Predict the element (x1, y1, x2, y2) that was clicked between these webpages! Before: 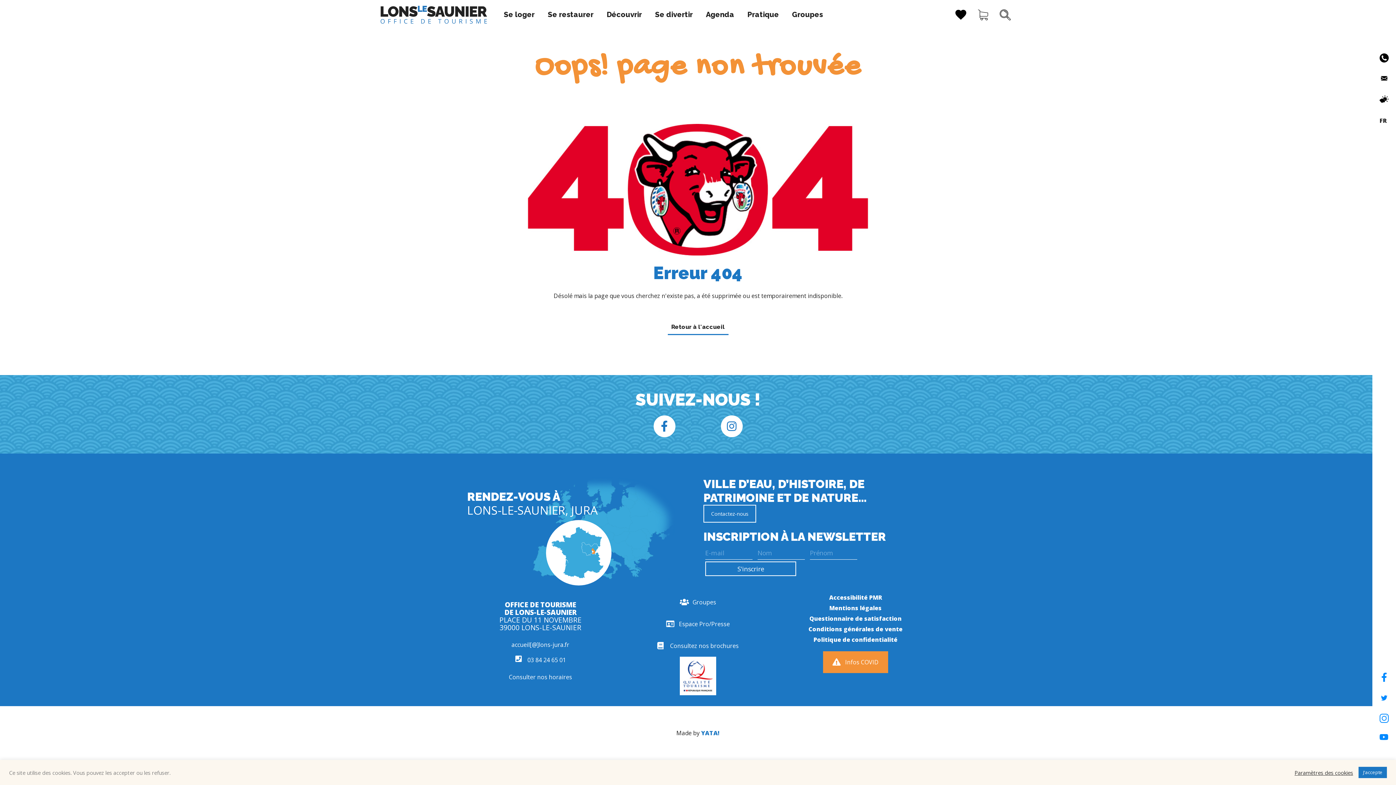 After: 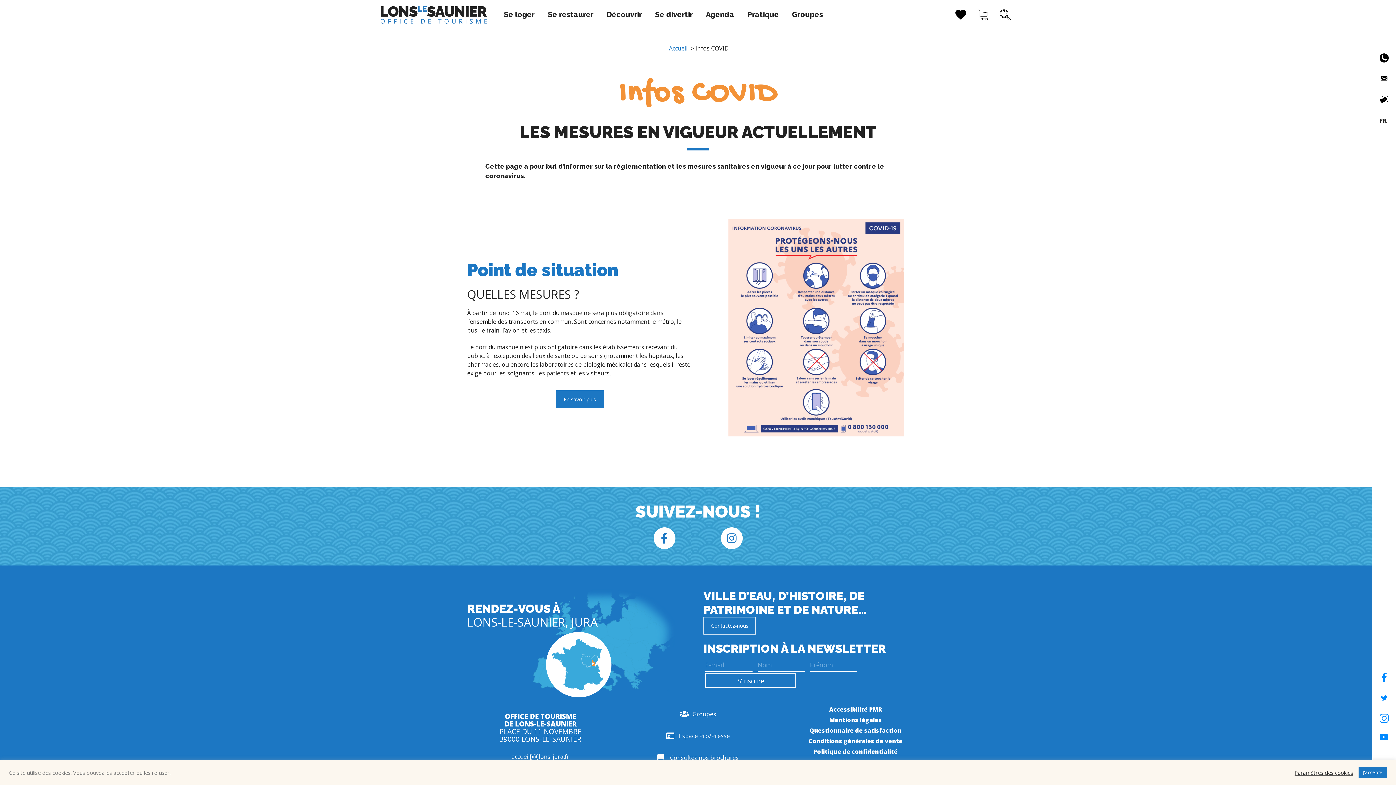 Action: label: Infos COVID bbox: (823, 651, 888, 673)